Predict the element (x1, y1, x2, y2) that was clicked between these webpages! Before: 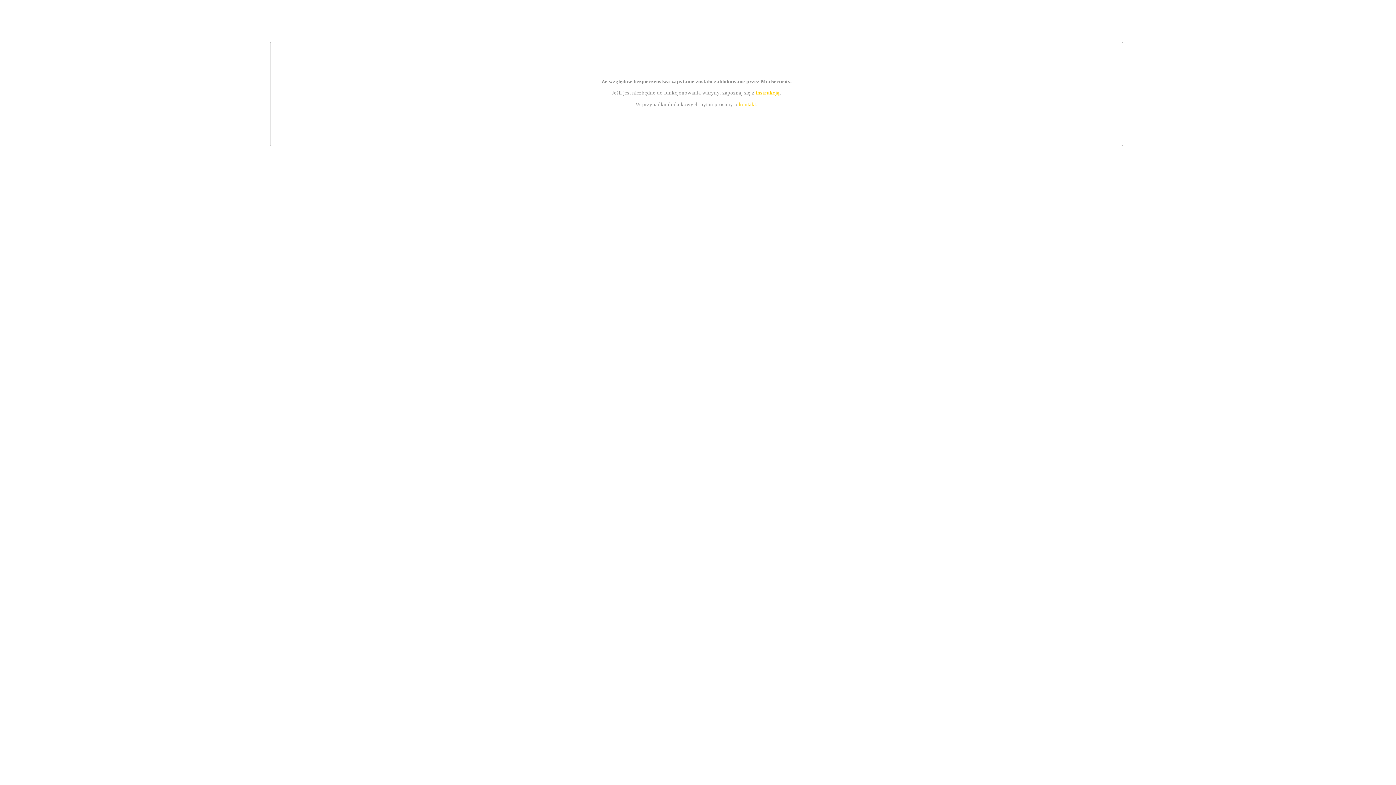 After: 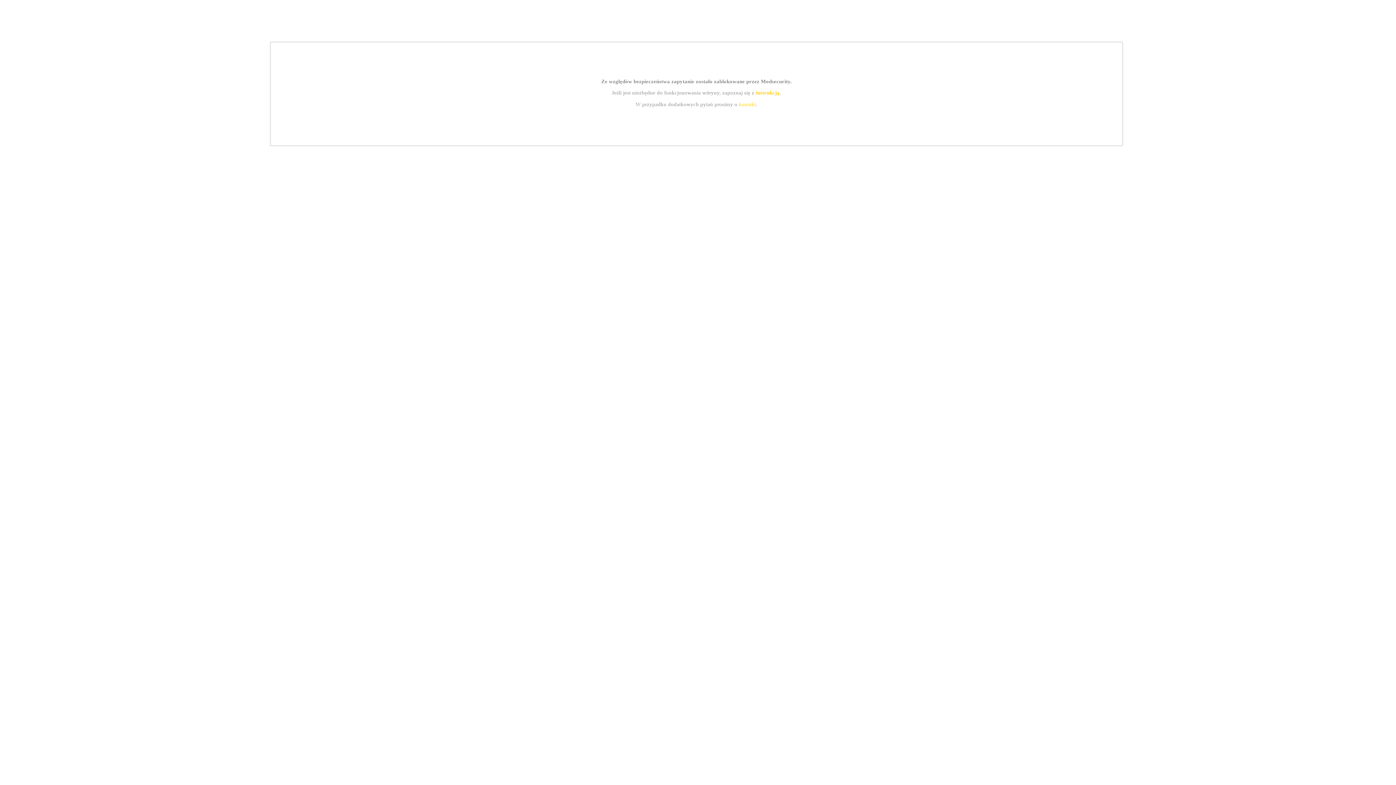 Action: bbox: (755, 89, 779, 95) label: instrukcją